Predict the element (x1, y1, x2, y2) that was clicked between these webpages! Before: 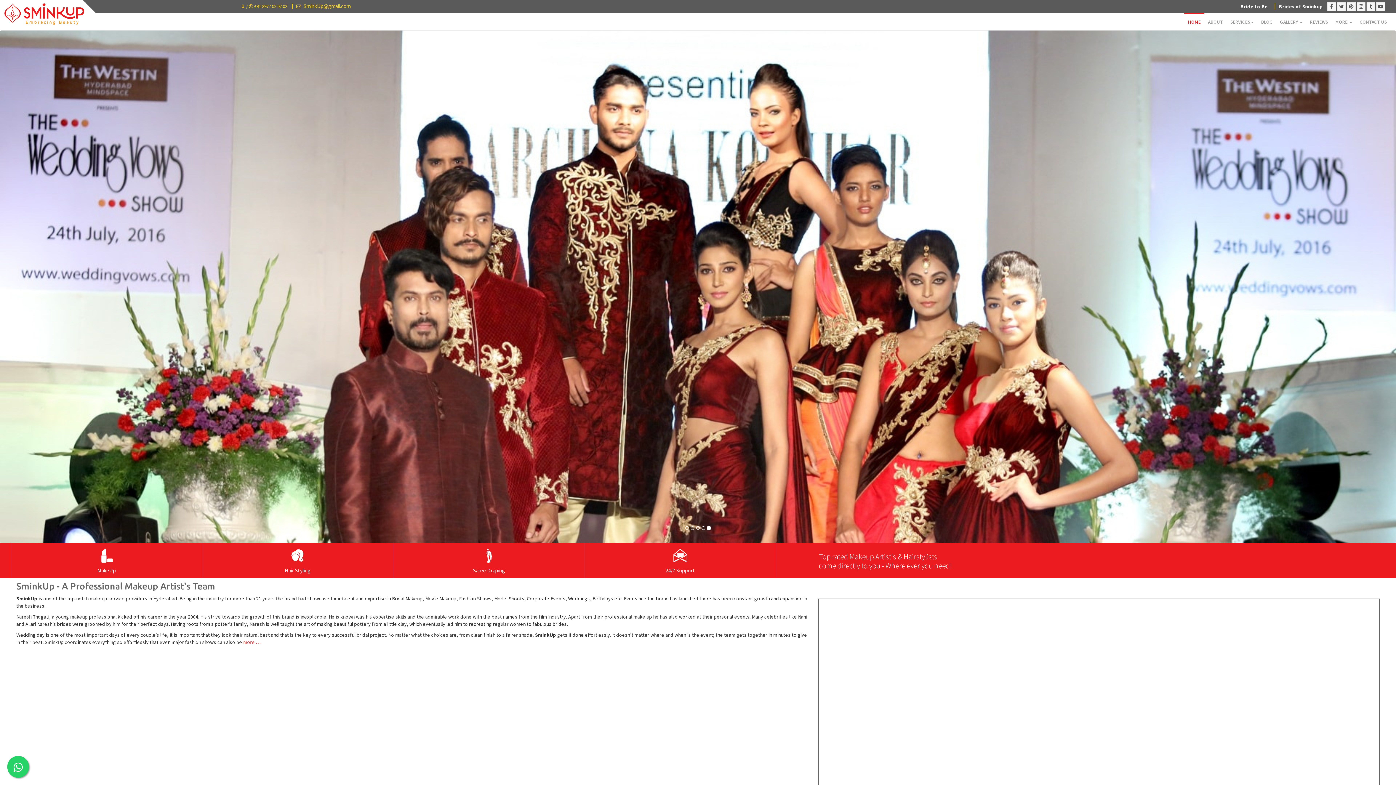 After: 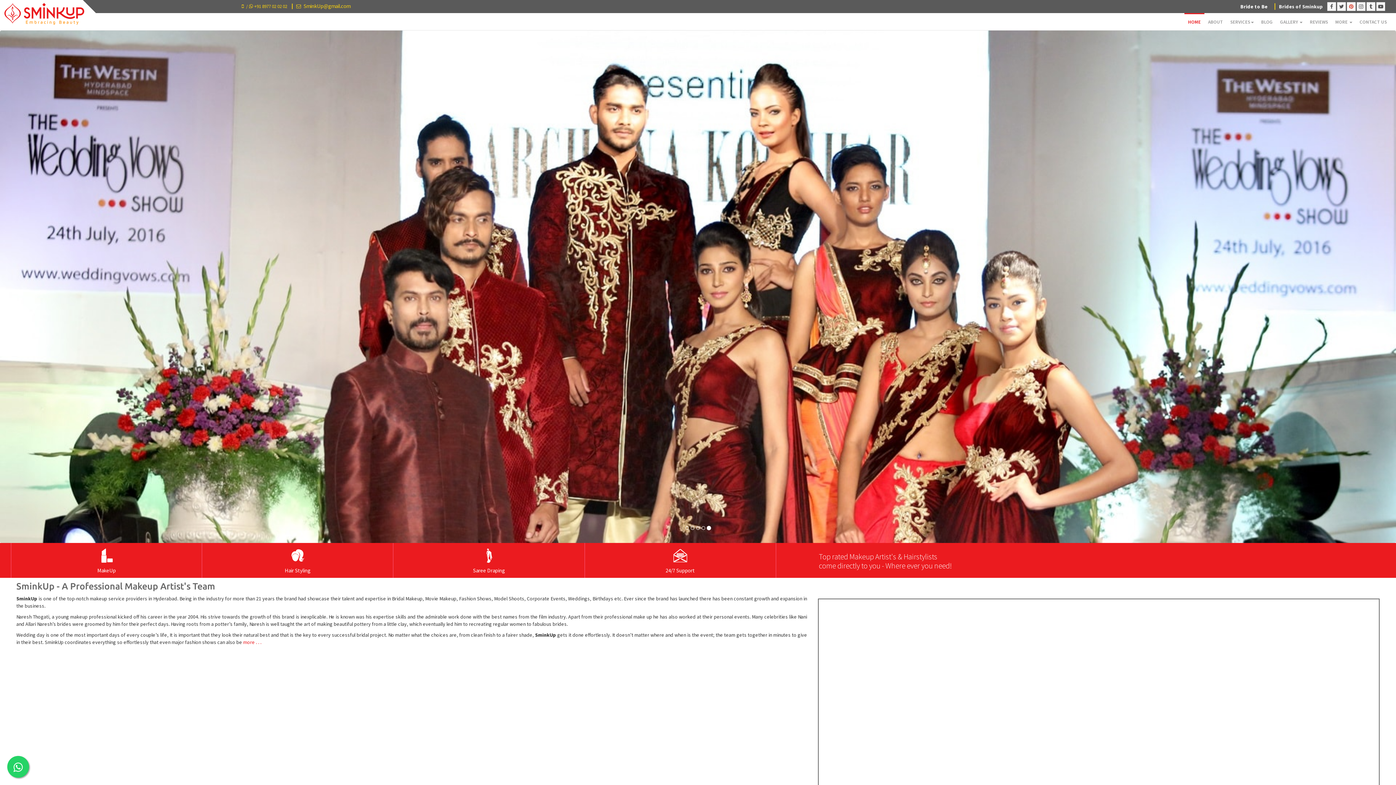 Action: bbox: (1347, 2, 1355, 10)